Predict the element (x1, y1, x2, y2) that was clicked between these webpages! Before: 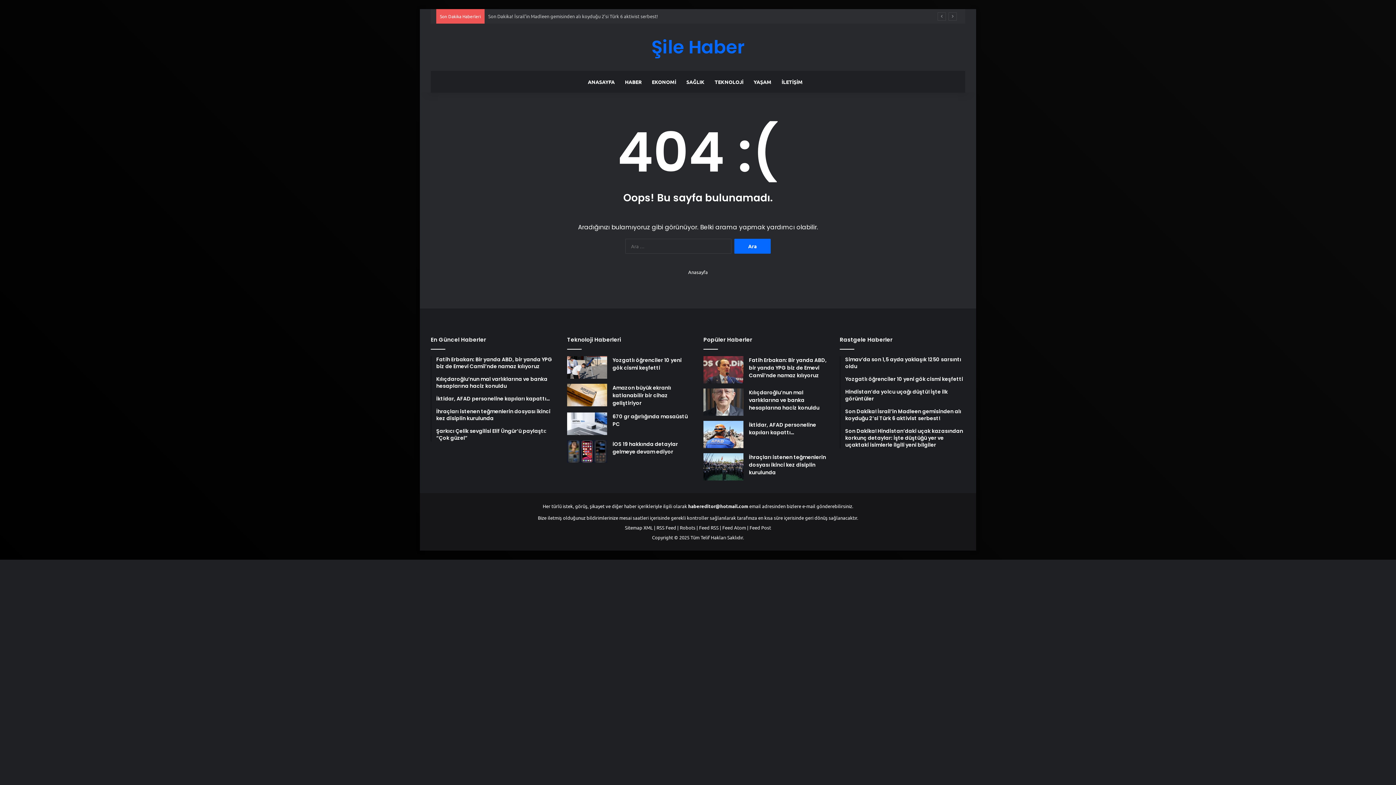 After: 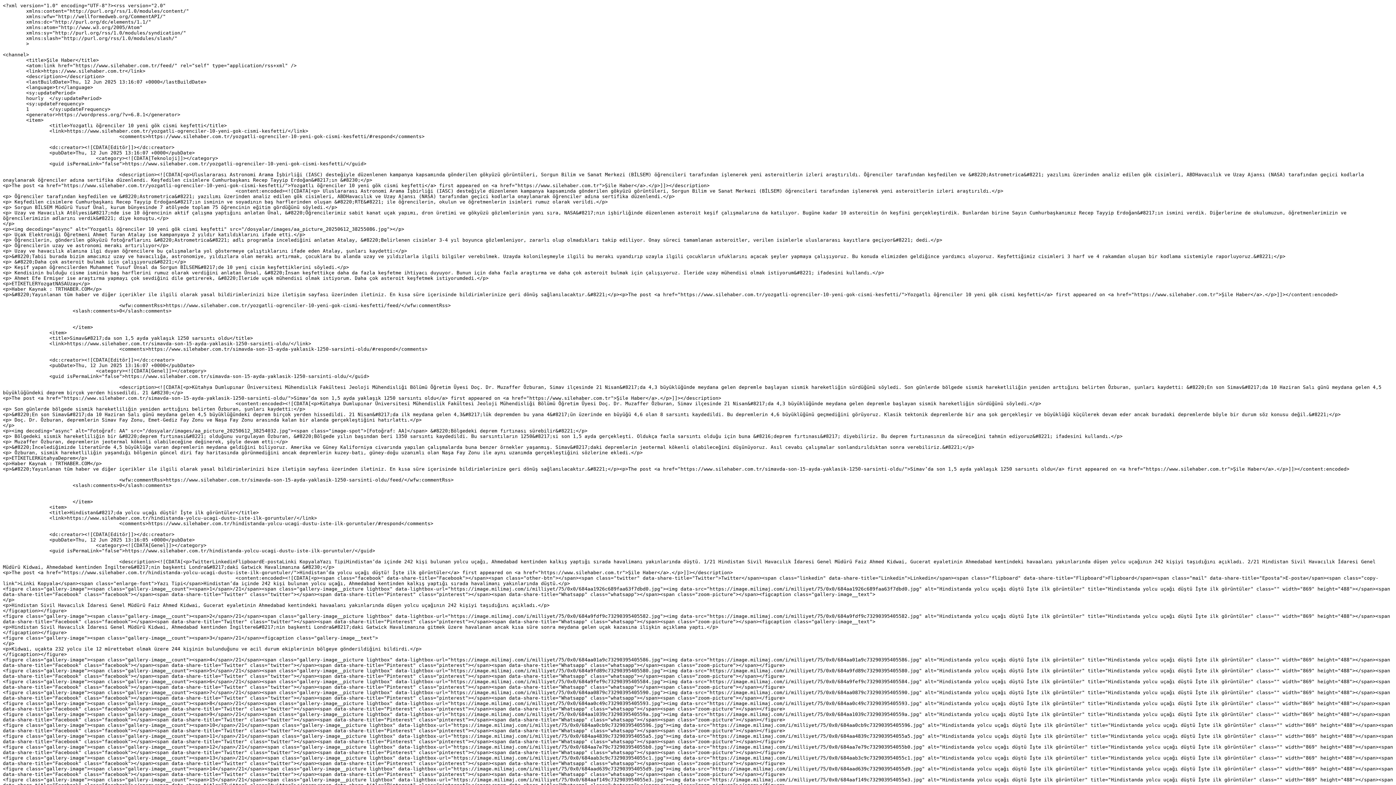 Action: label: RSS Feed bbox: (656, 524, 676, 530)